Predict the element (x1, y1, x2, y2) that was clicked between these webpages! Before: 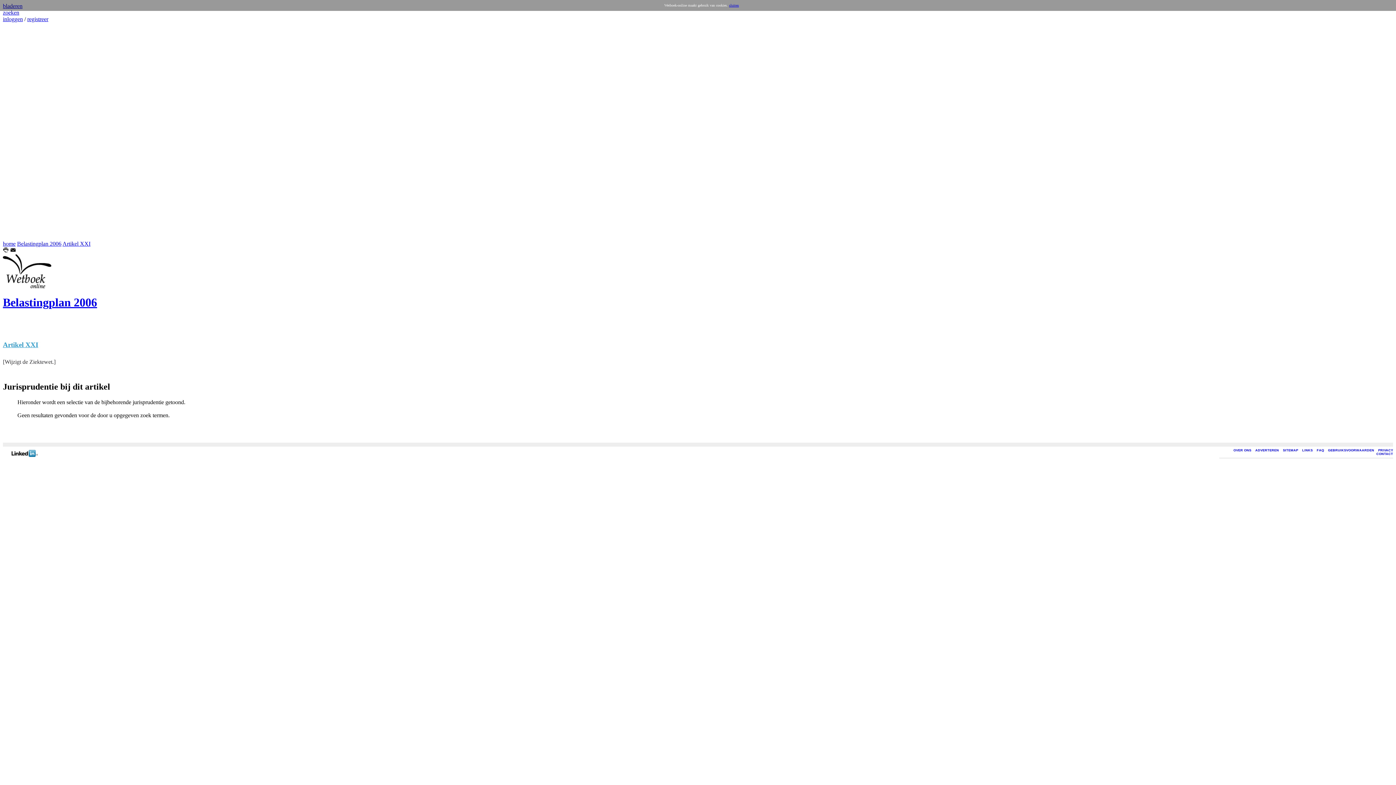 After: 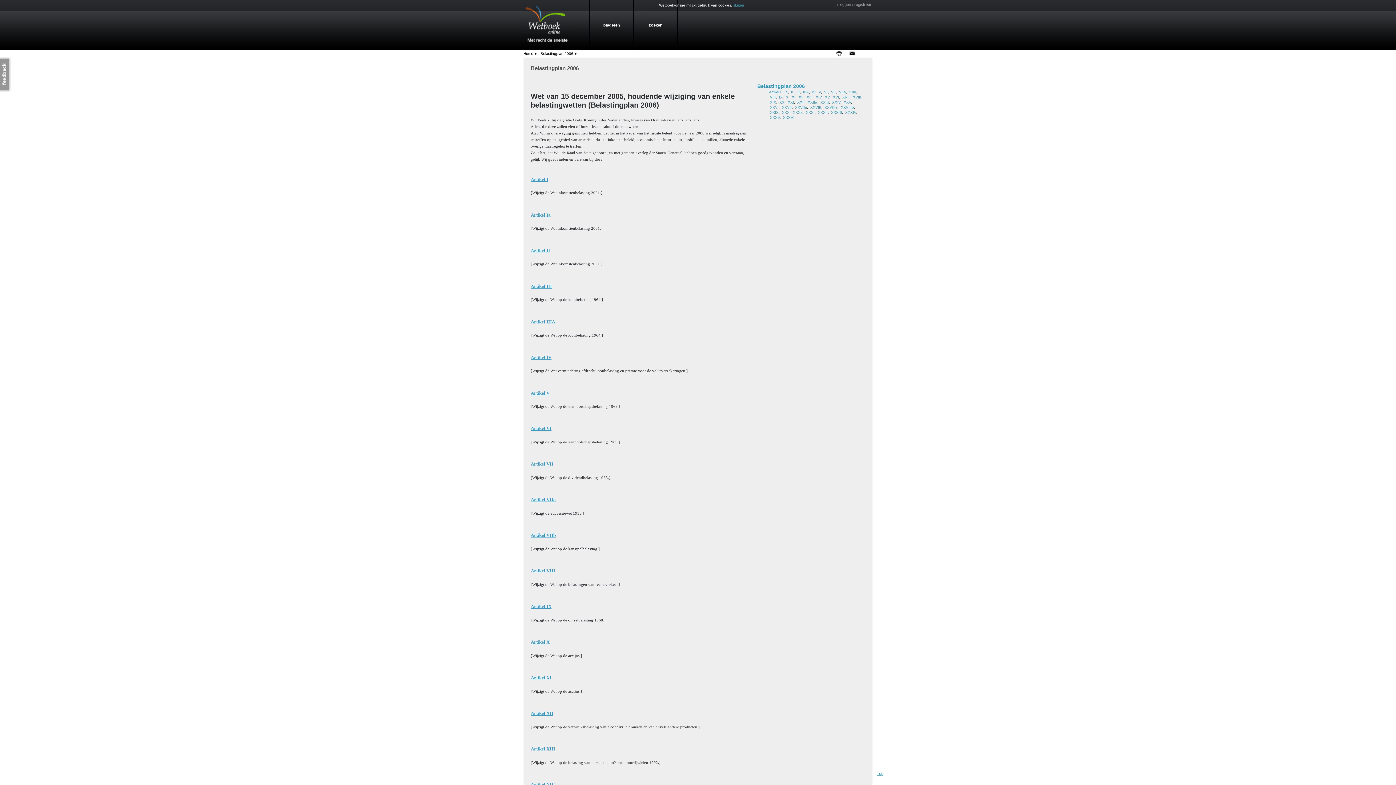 Action: bbox: (2, 296, 97, 309) label: Belastingplan 2006